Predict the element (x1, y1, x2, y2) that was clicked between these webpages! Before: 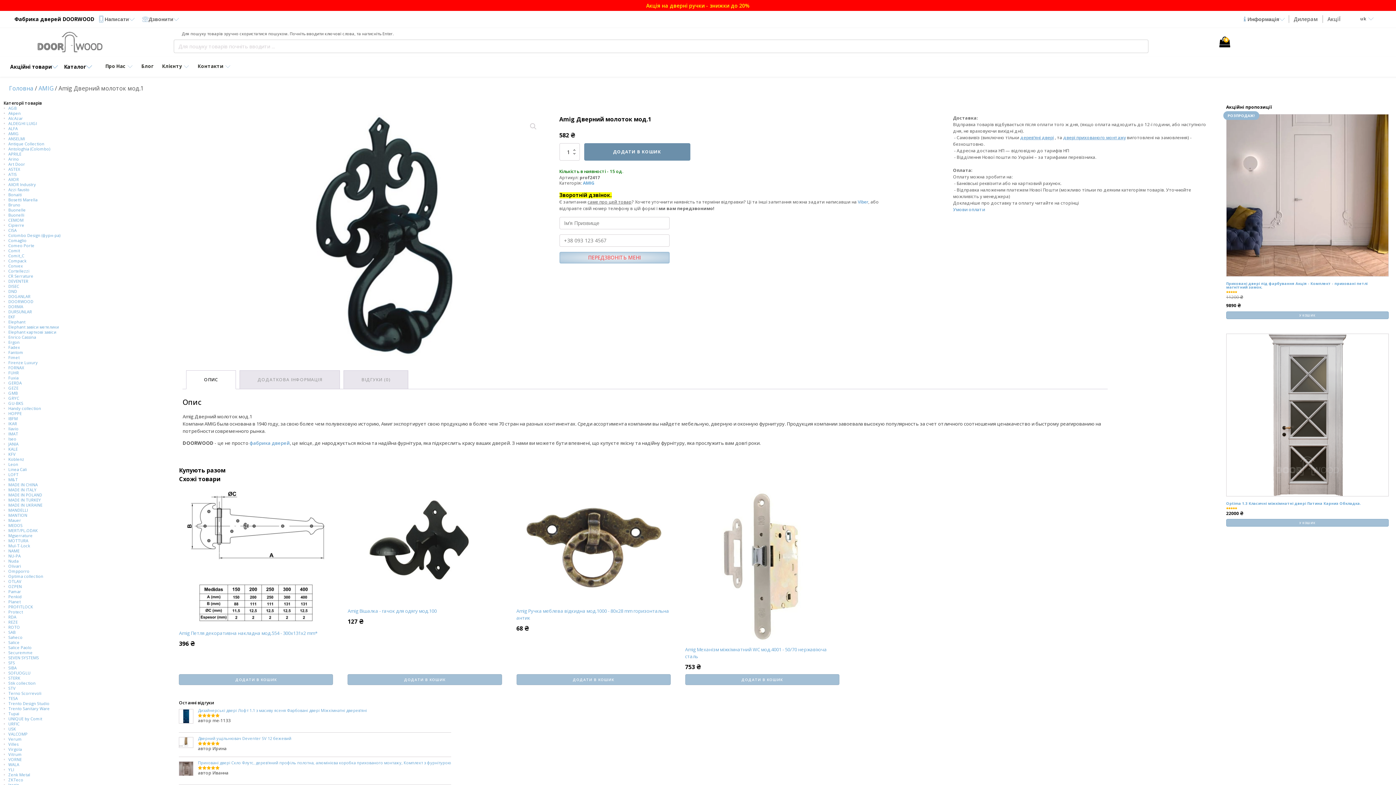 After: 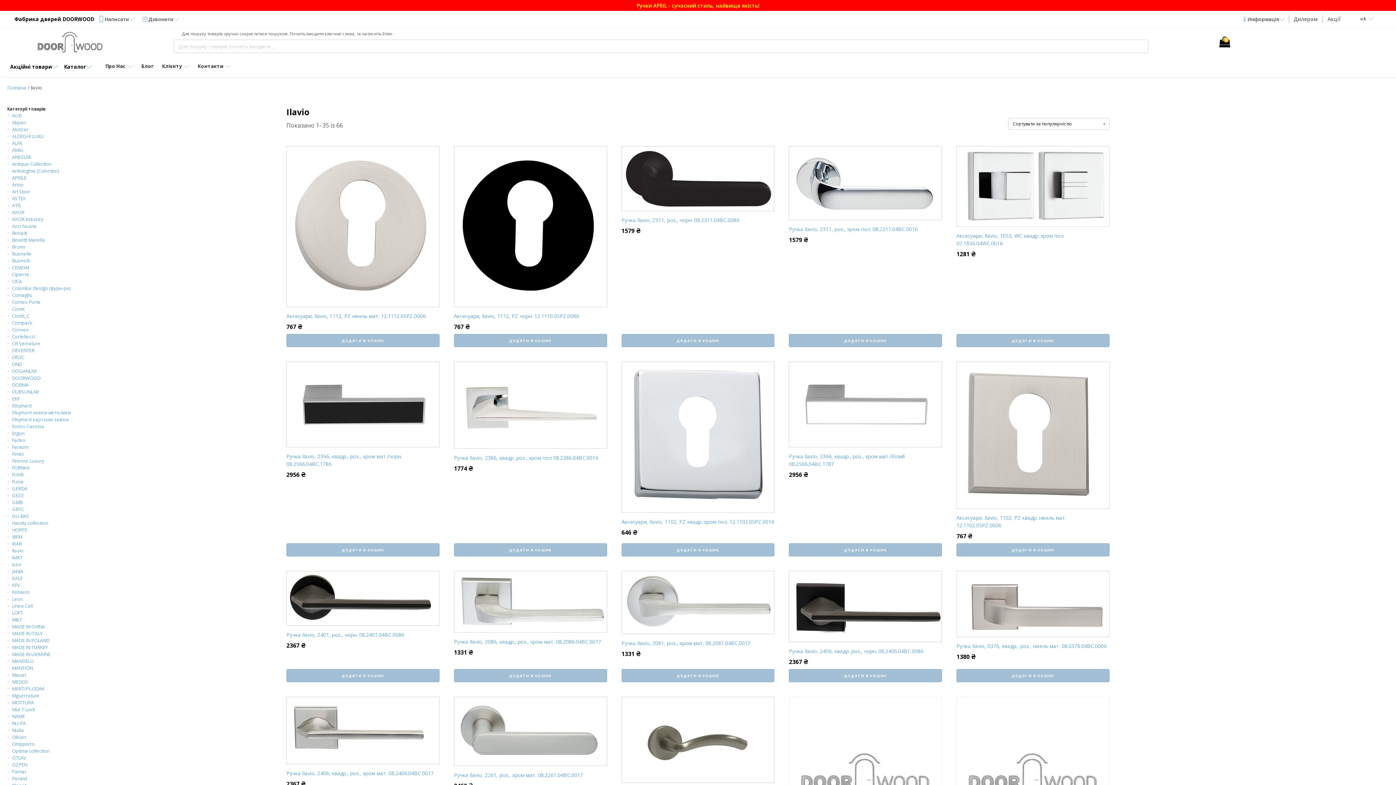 Action: bbox: (8, 426, 18, 431) label: Ilavio